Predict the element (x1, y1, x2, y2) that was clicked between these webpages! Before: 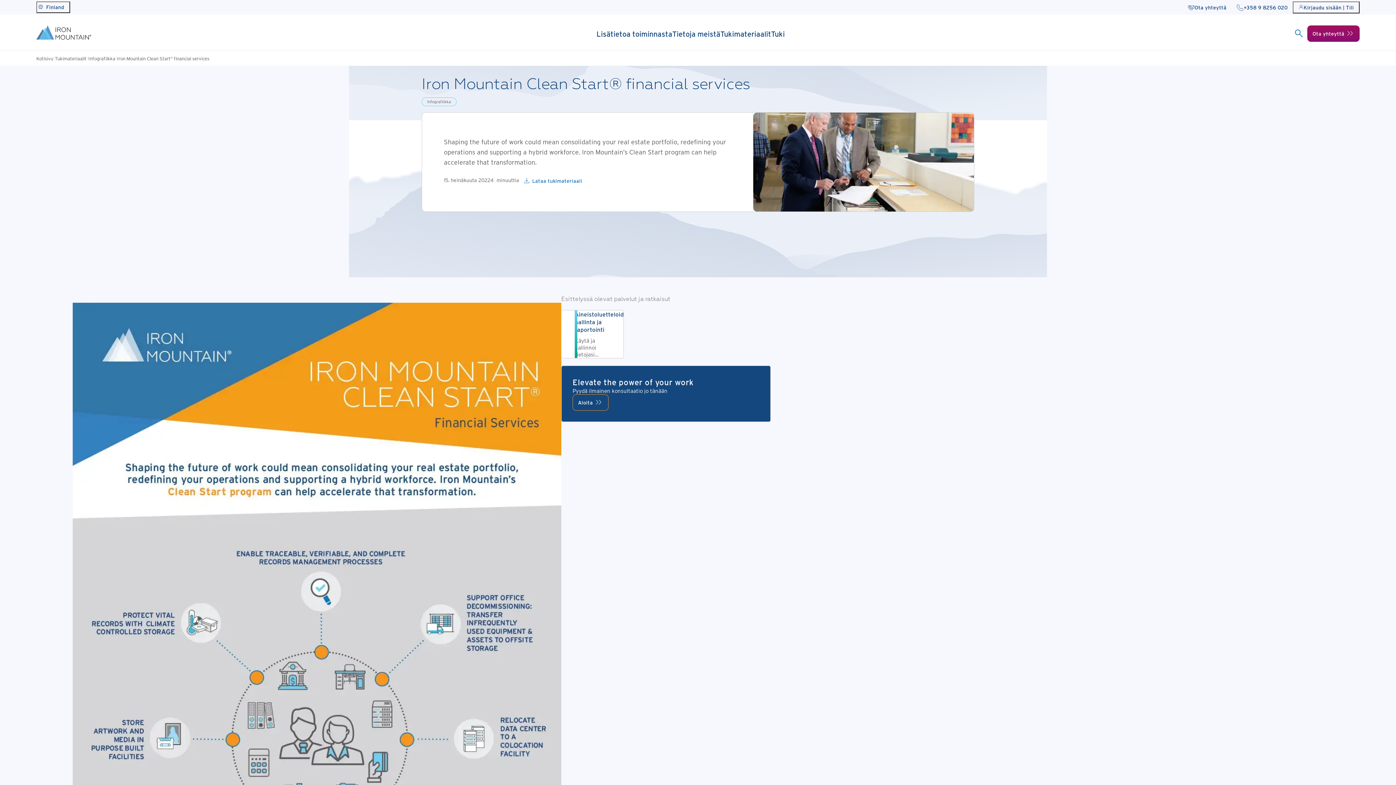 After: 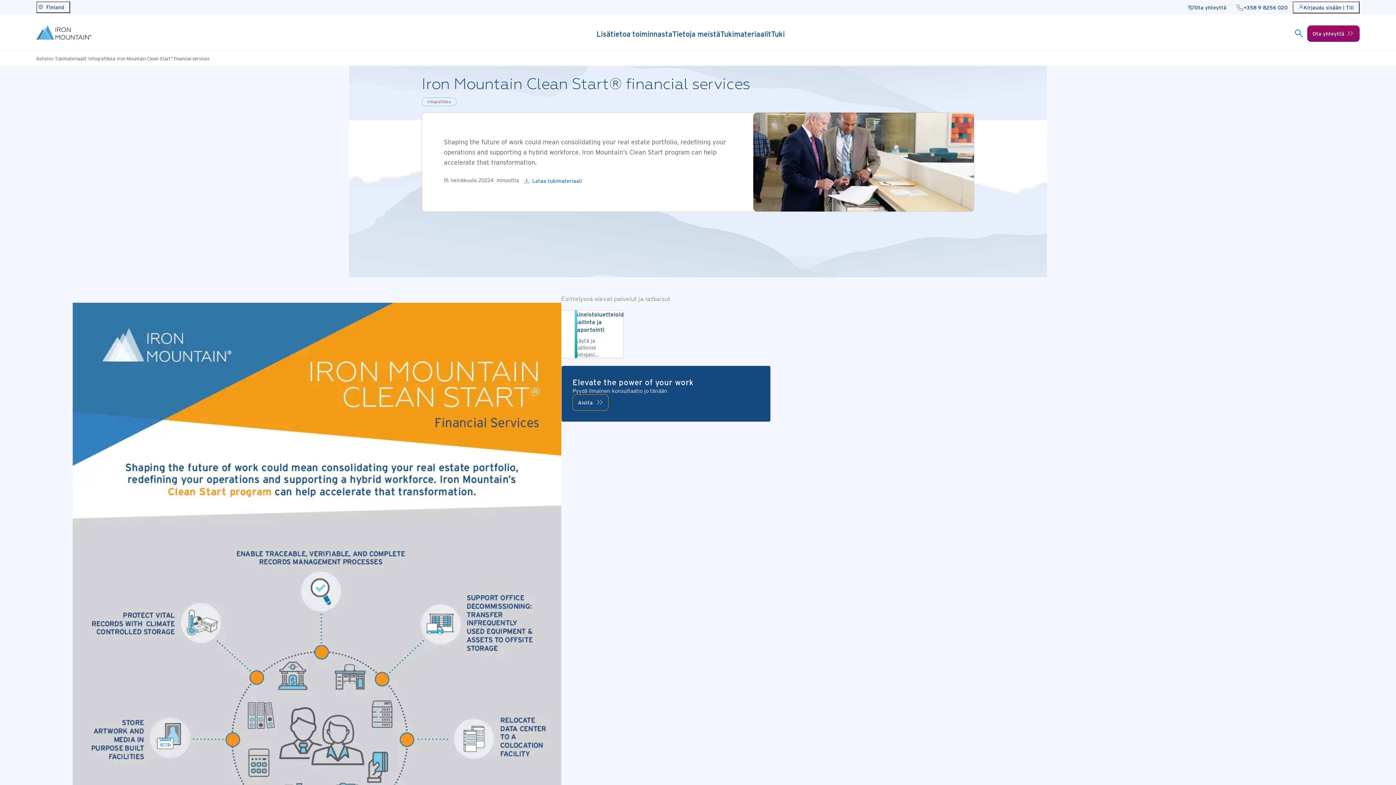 Action: bbox: (572, 394, 608, 410) label: Aloita